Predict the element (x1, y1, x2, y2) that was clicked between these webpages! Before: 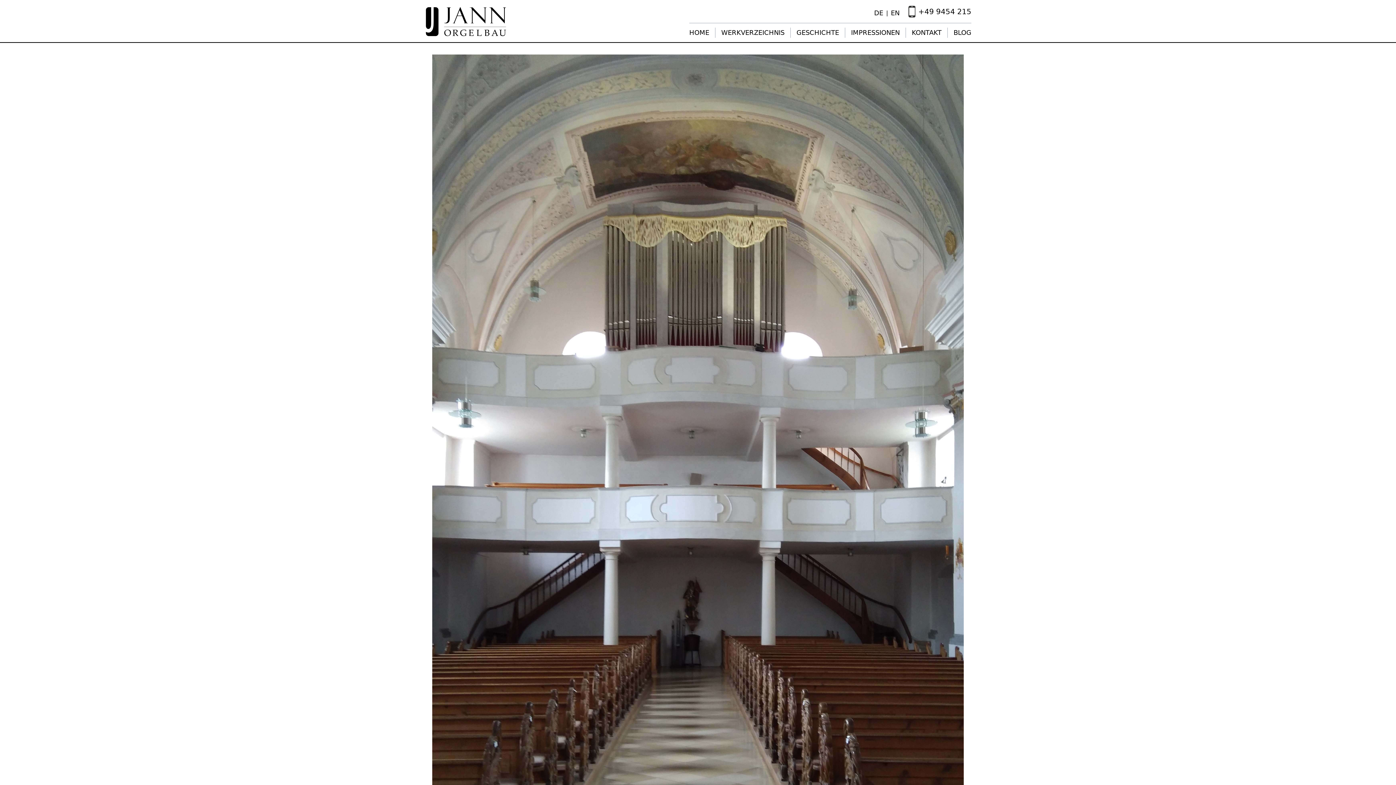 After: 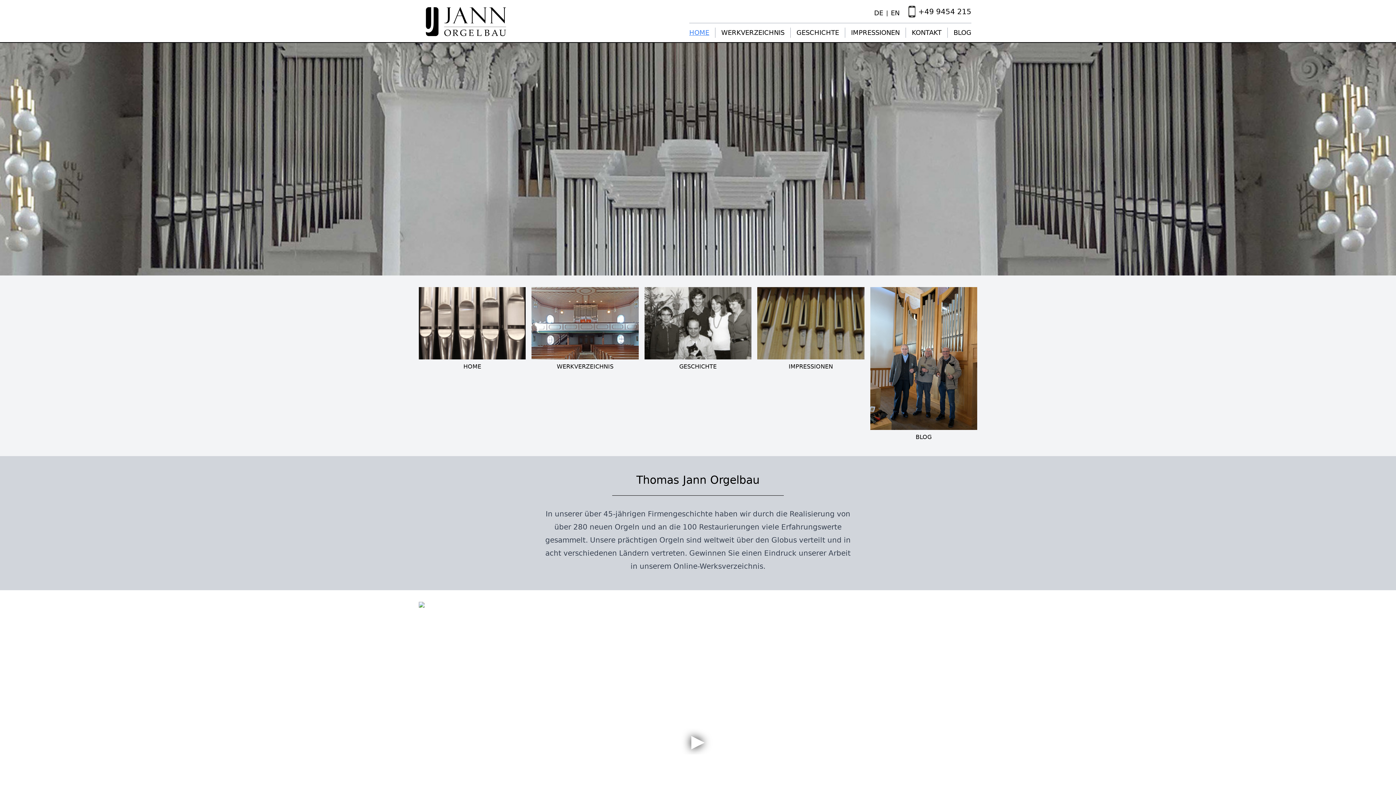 Action: bbox: (424, 5, 506, 37)